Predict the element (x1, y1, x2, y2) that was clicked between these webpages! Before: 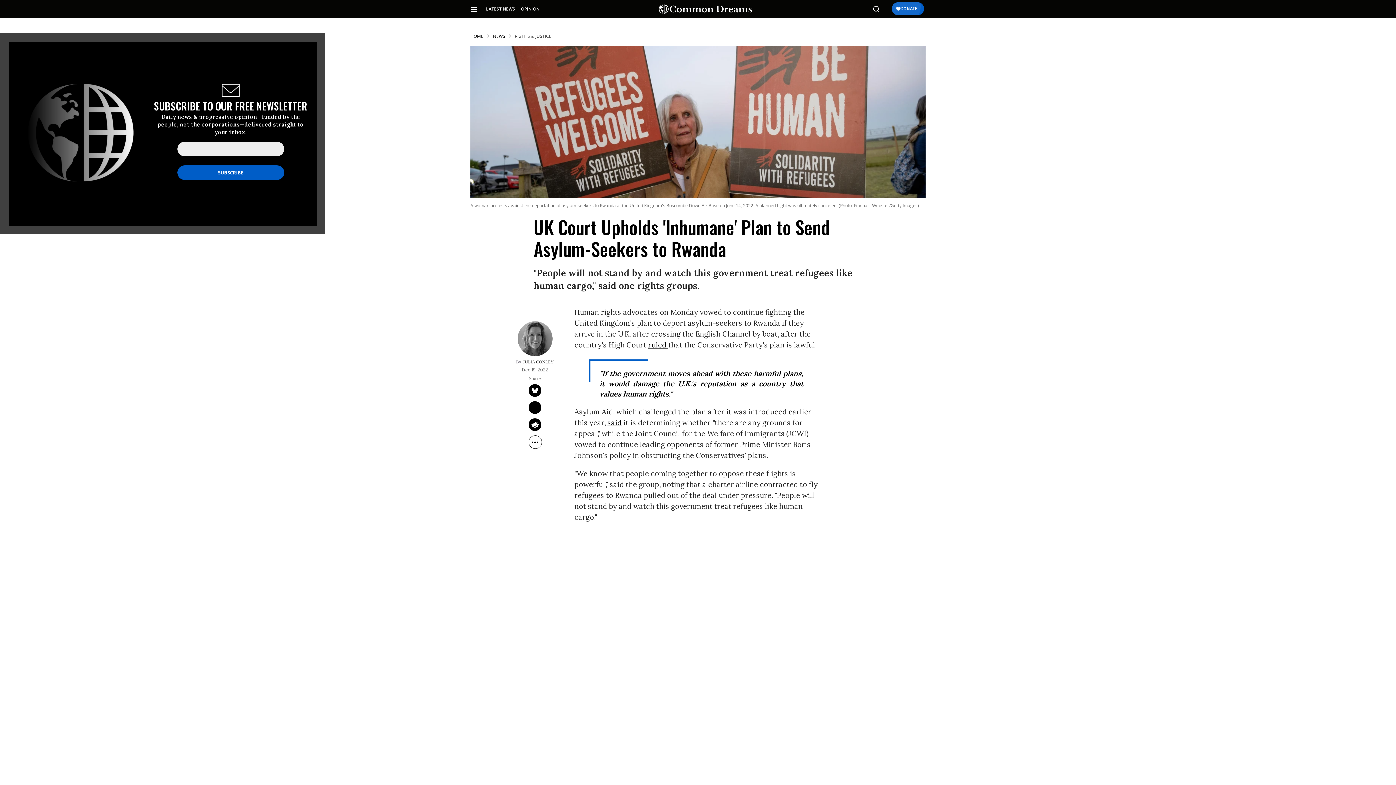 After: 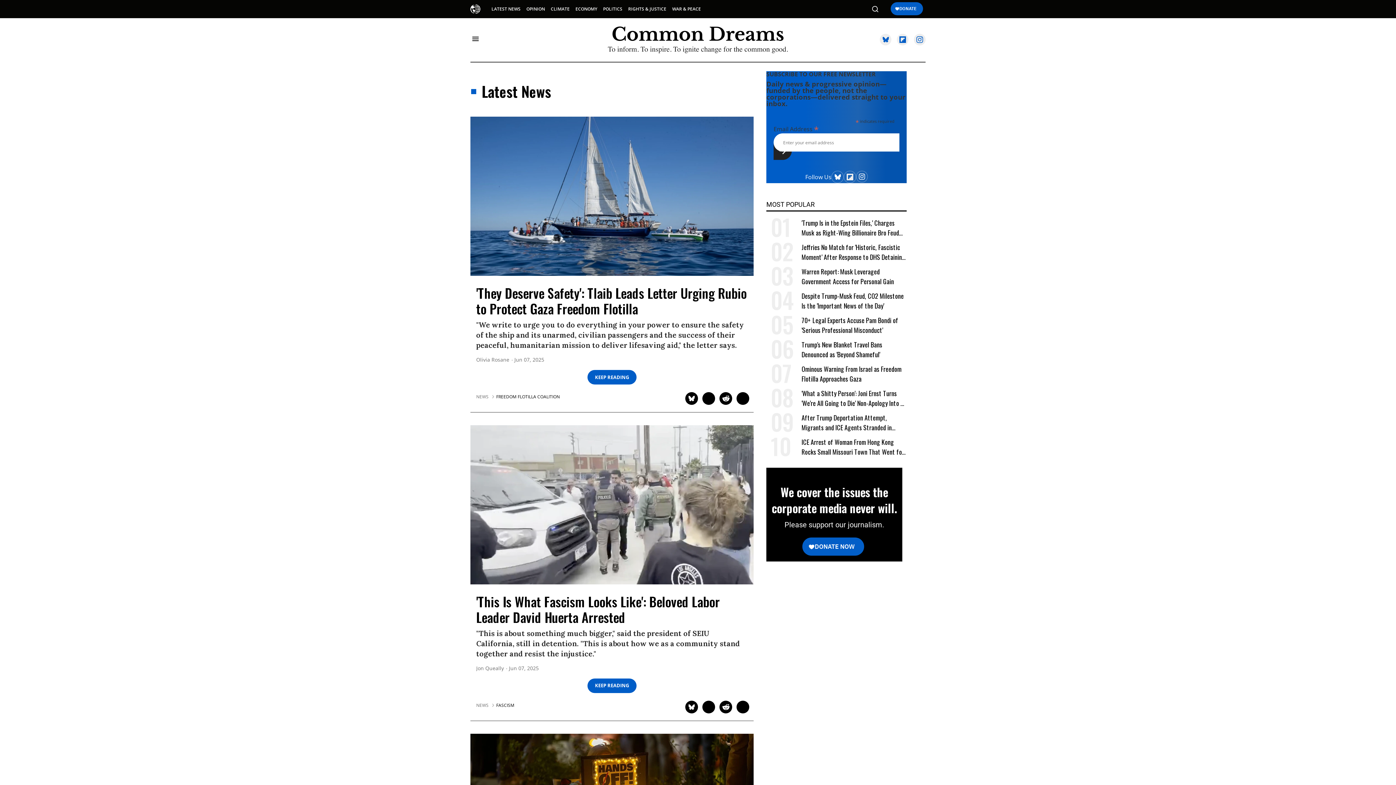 Action: bbox: (493, 33, 505, 39) label: NEWS